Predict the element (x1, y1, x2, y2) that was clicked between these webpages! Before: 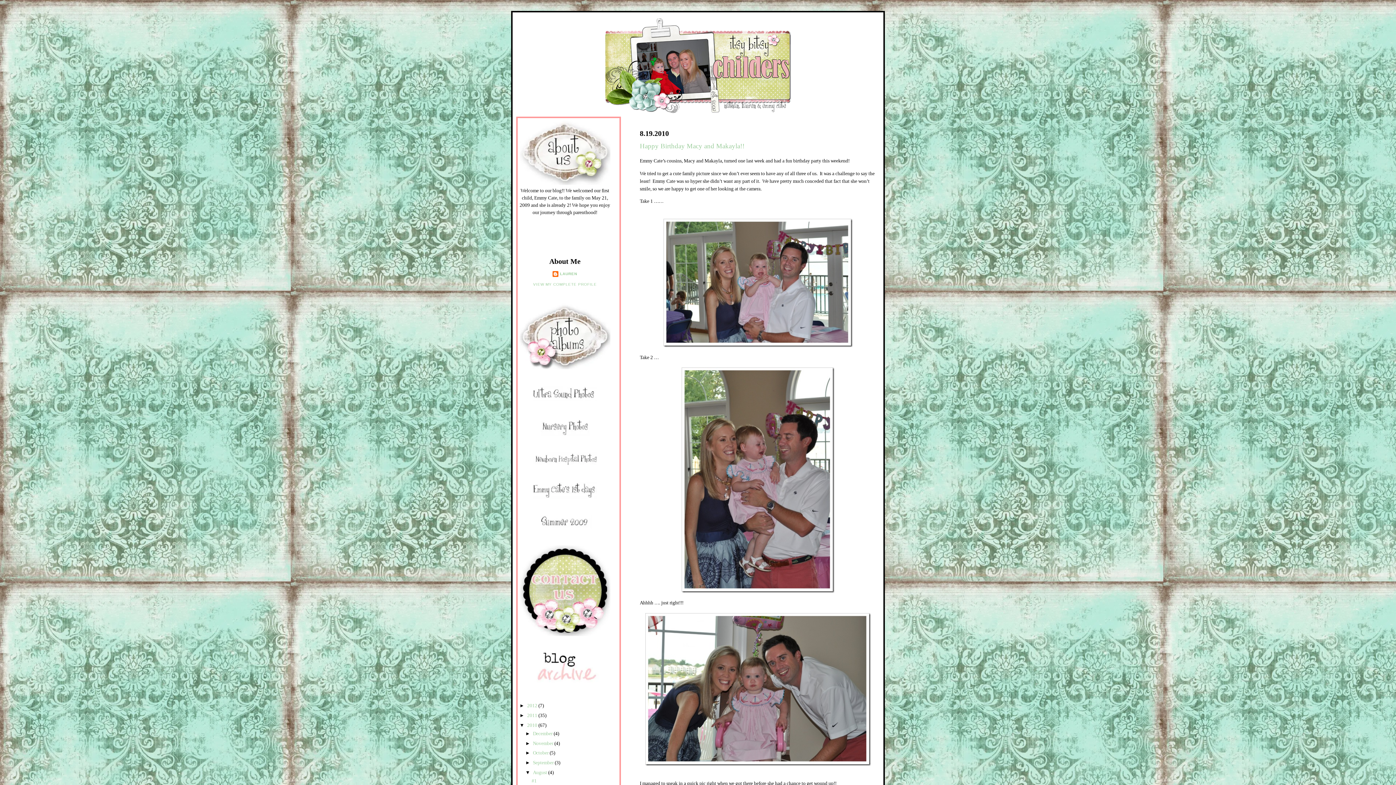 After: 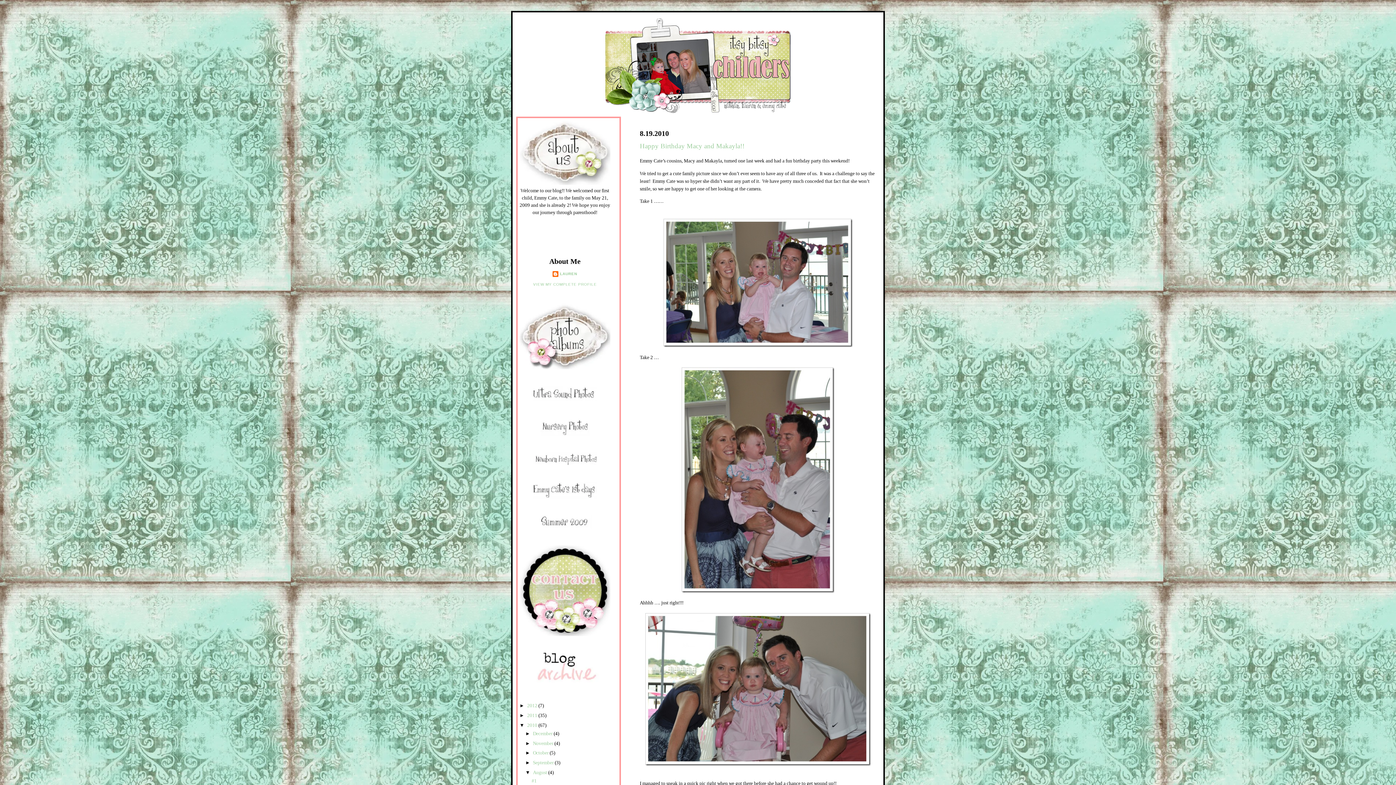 Action: label: Happy Birthday Macy and Makayla!! bbox: (640, 141, 876, 150)